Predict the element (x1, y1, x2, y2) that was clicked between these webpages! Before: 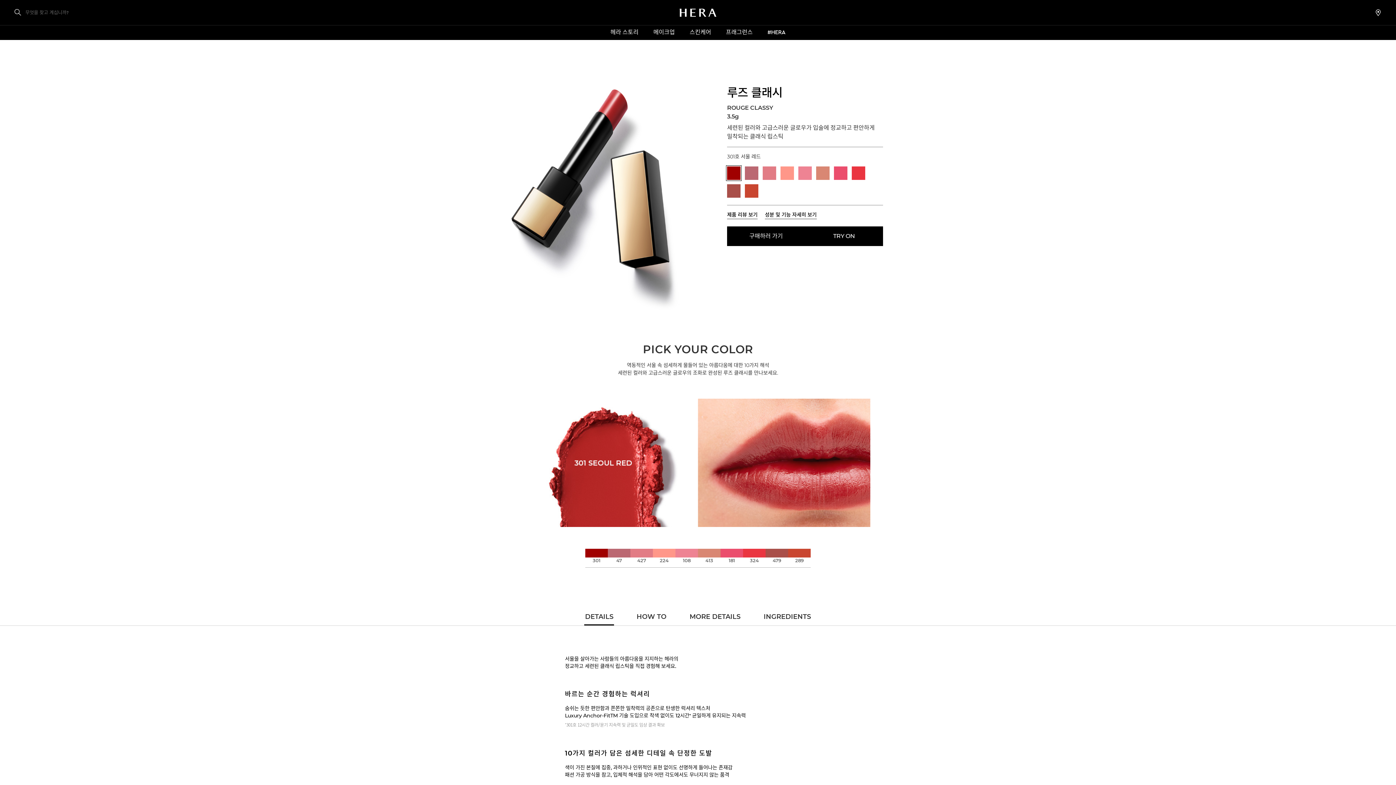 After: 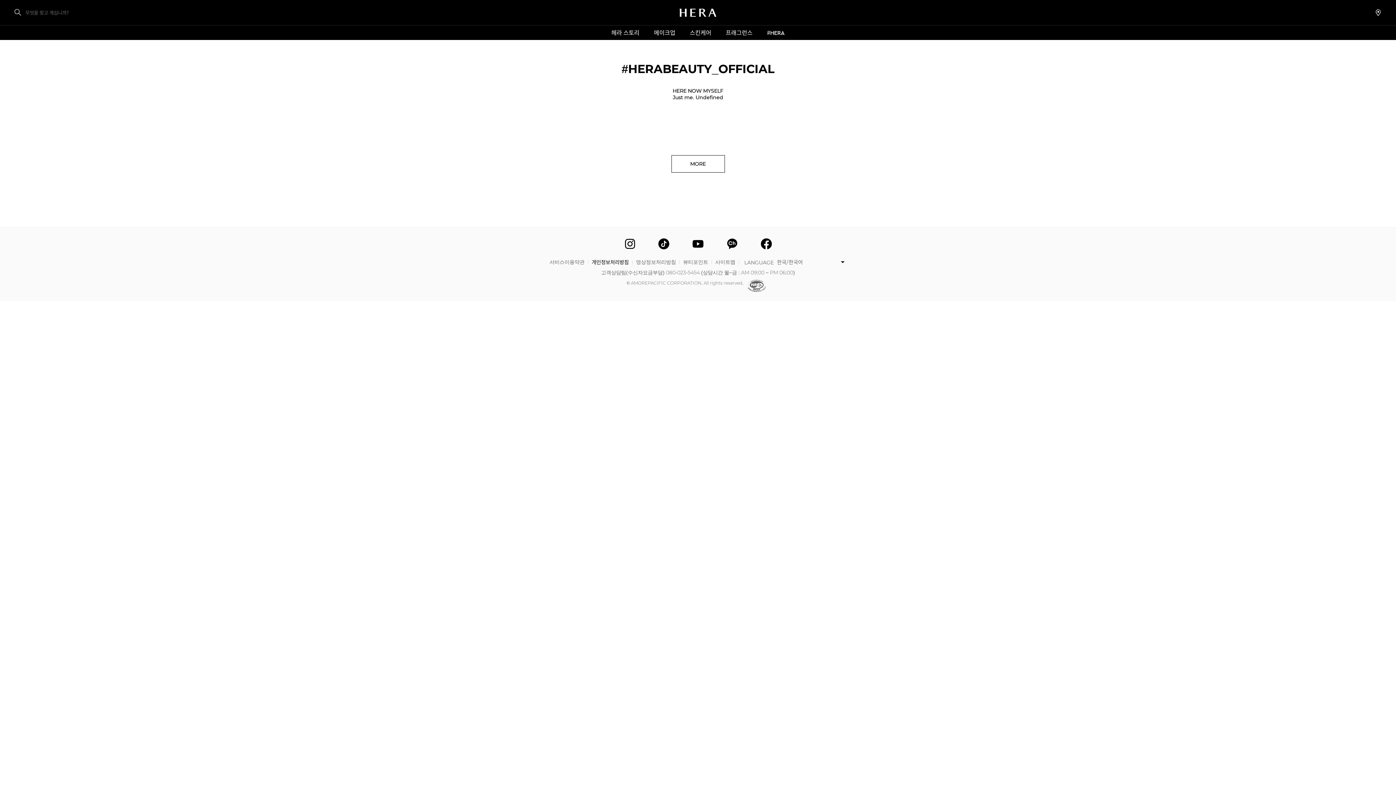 Action: label: #HERA bbox: (764, 25, 789, 40)